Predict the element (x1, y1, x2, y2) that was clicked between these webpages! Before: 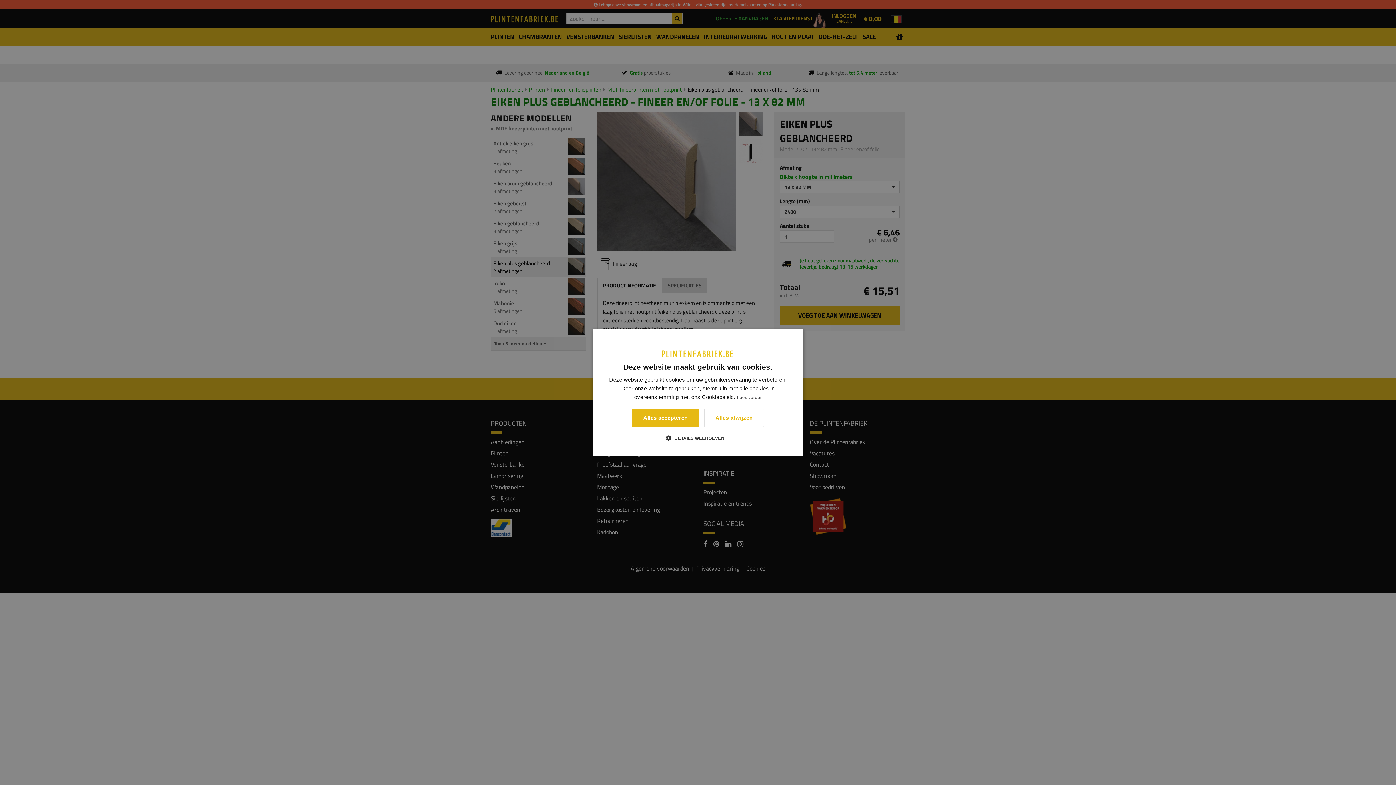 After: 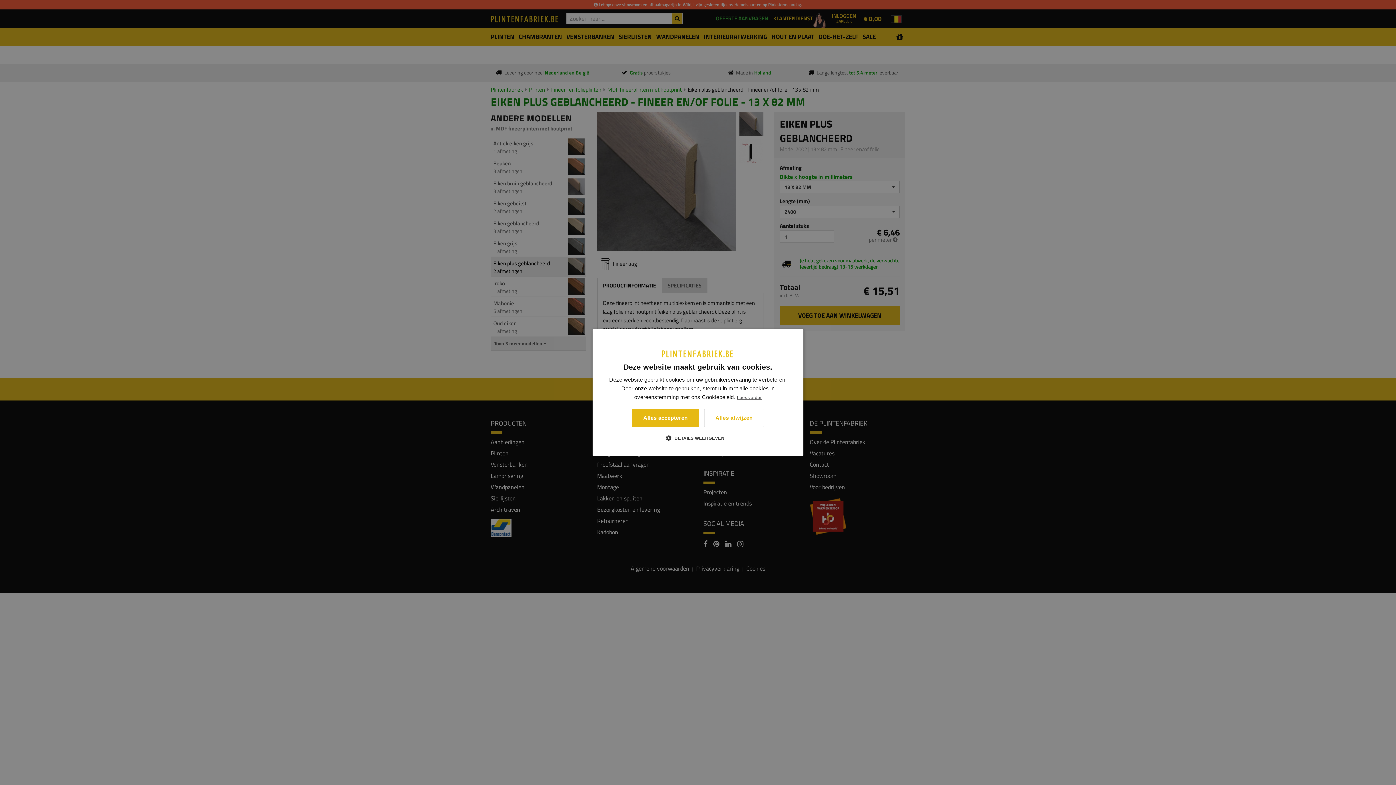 Action: bbox: (737, 395, 761, 400) label: Lees verder, opens a new window